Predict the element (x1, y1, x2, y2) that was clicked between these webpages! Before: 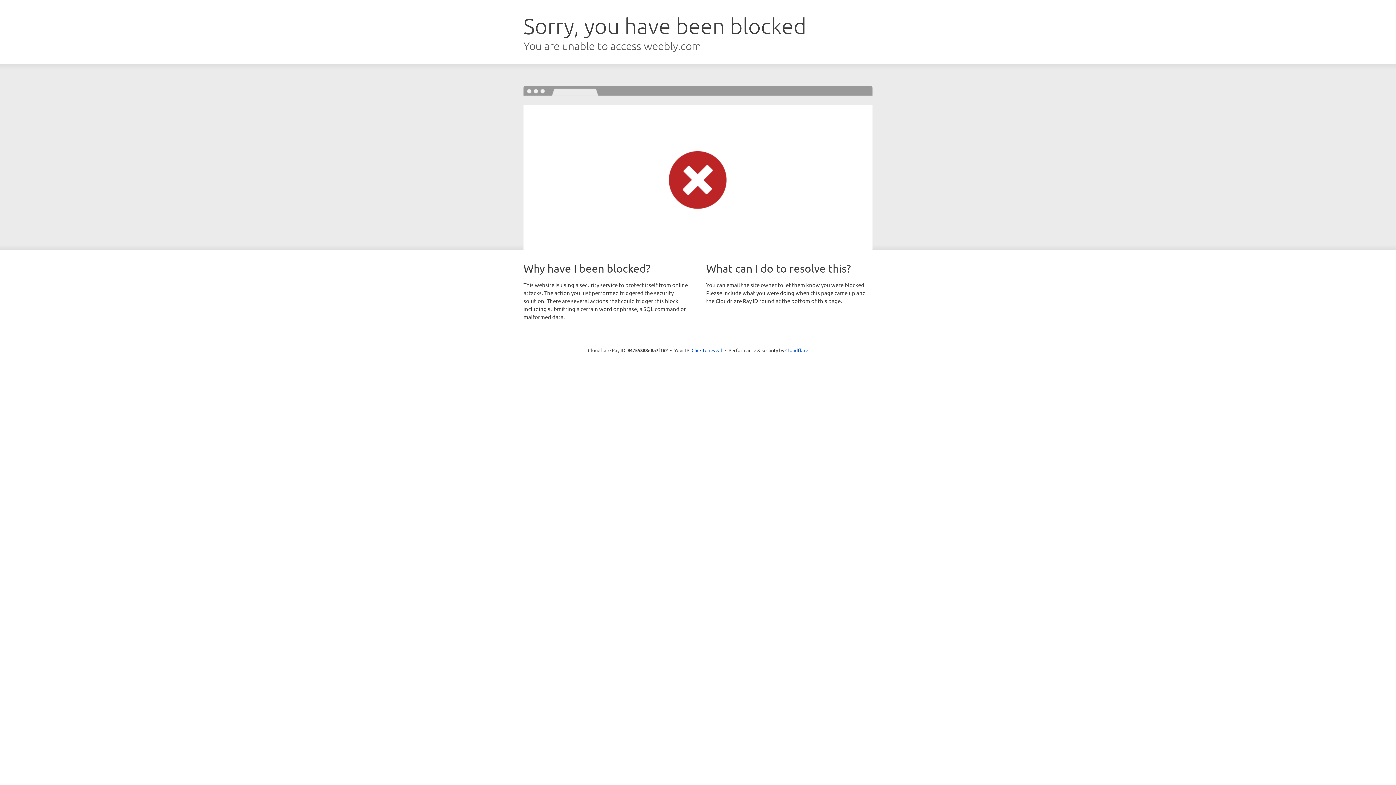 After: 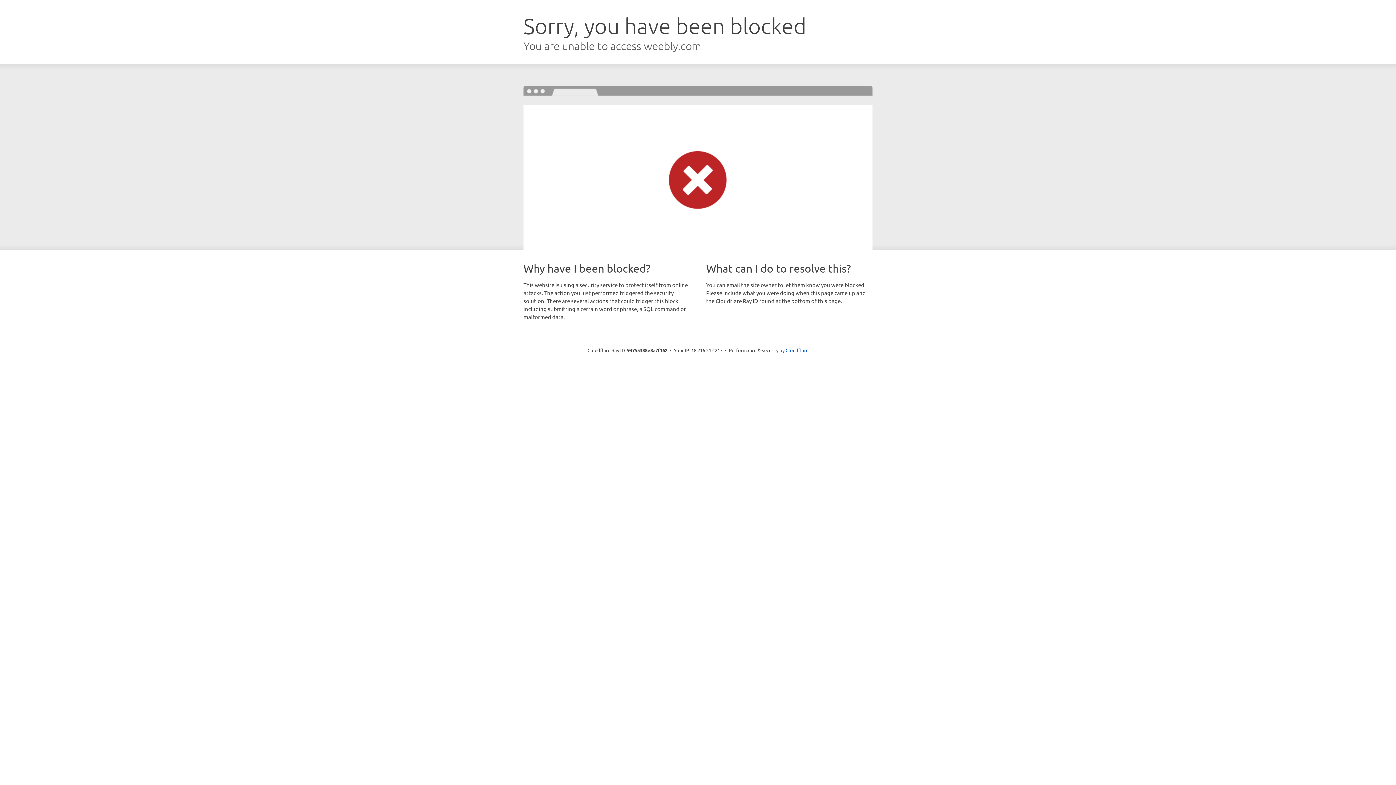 Action: bbox: (691, 346, 722, 353) label: Click to reveal